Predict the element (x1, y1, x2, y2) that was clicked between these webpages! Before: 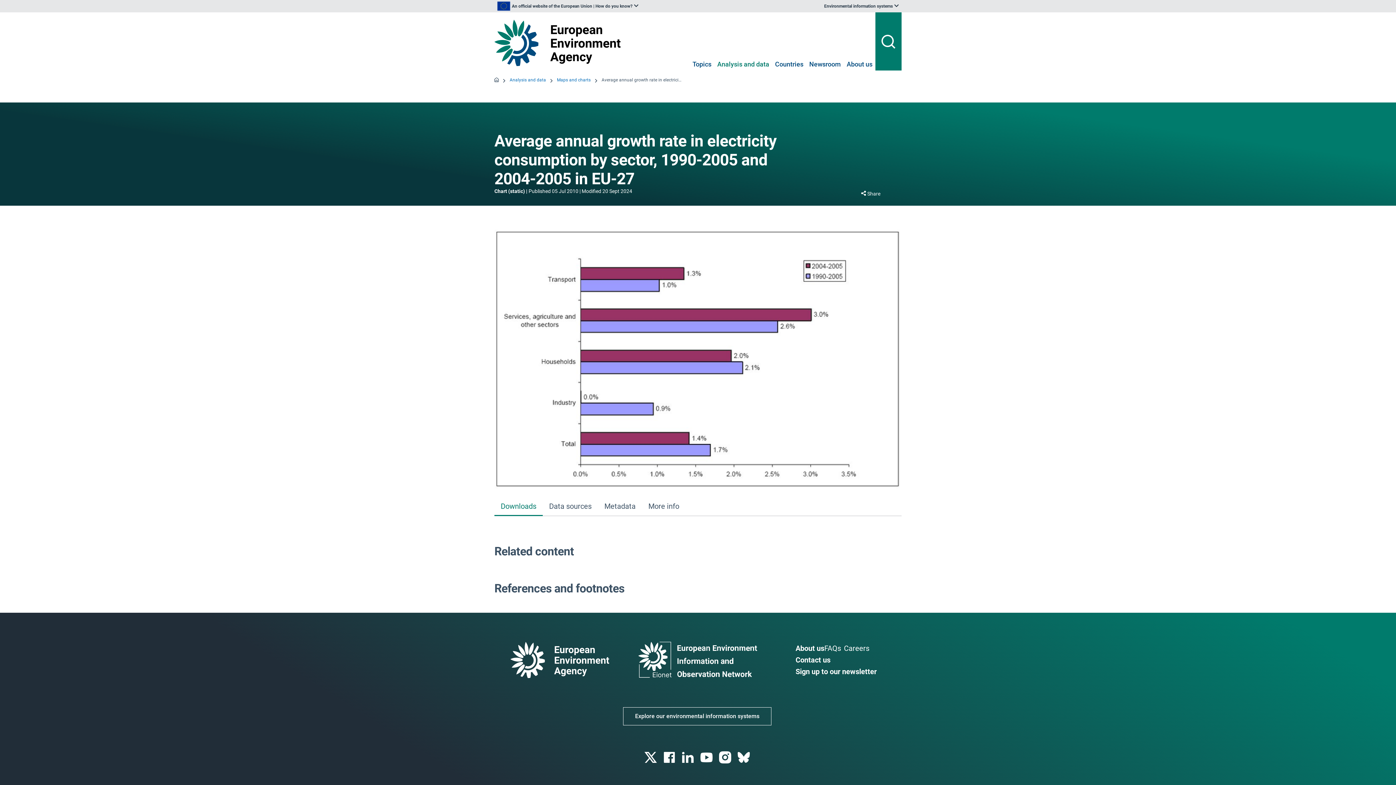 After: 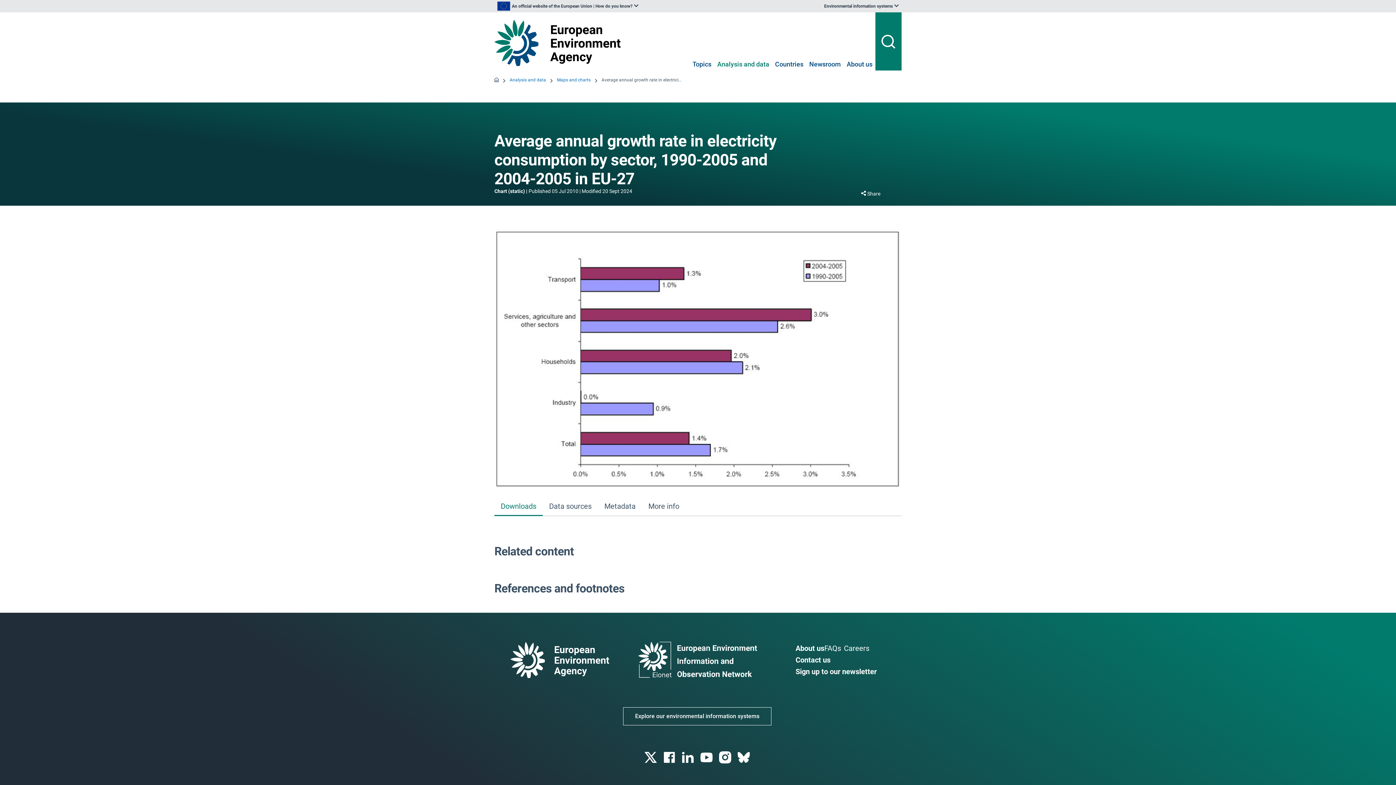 Action: label: Share bbox: (860, 190, 880, 197)